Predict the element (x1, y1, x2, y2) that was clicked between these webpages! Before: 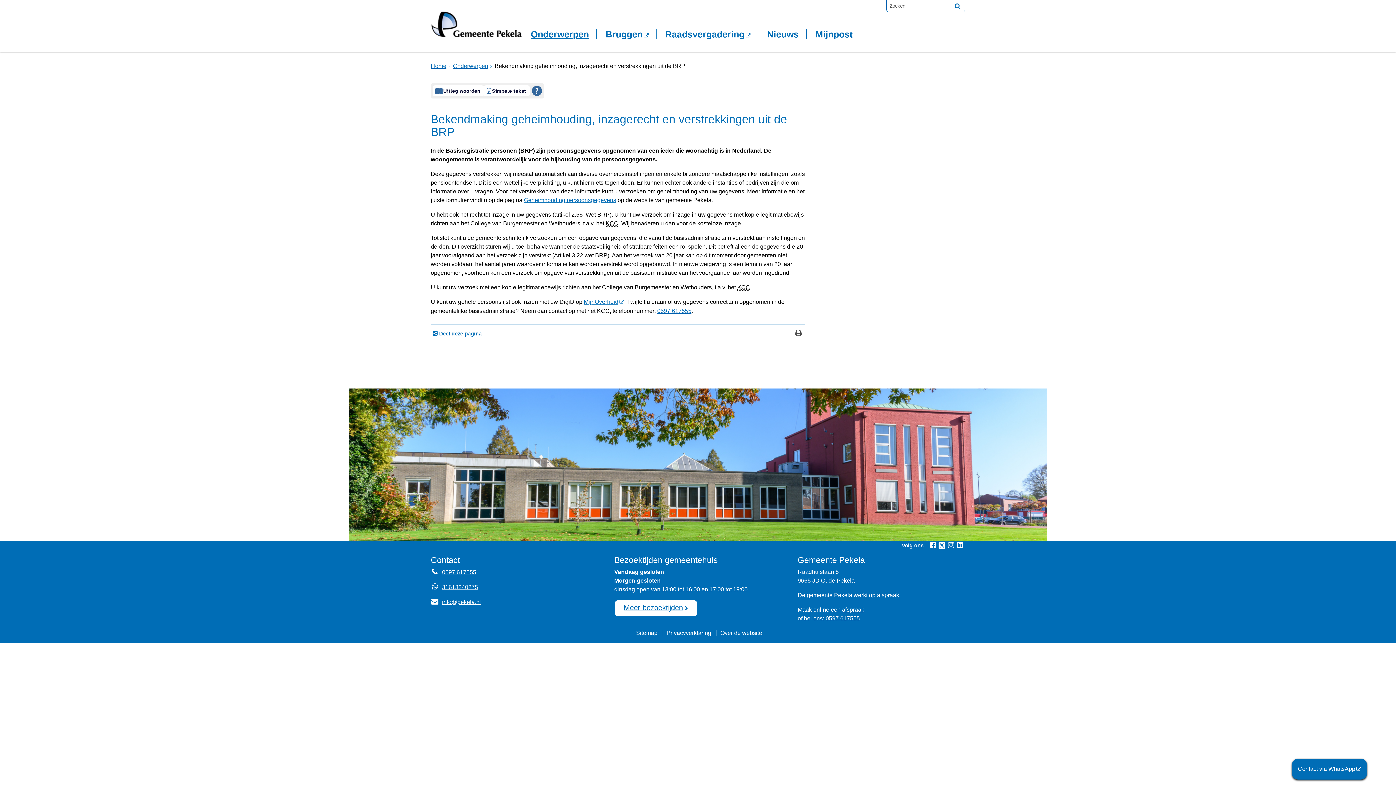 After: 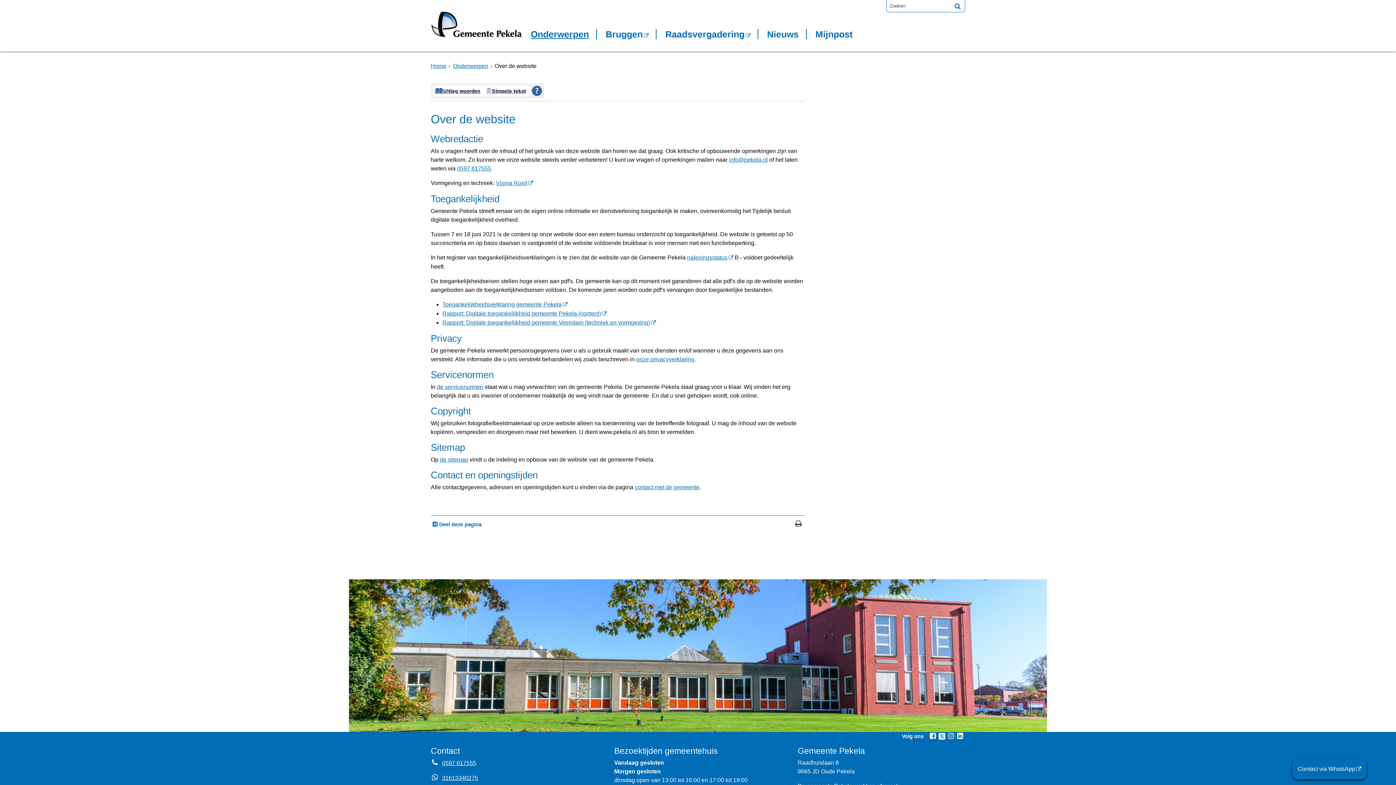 Action: bbox: (720, 630, 762, 636) label: Over de website